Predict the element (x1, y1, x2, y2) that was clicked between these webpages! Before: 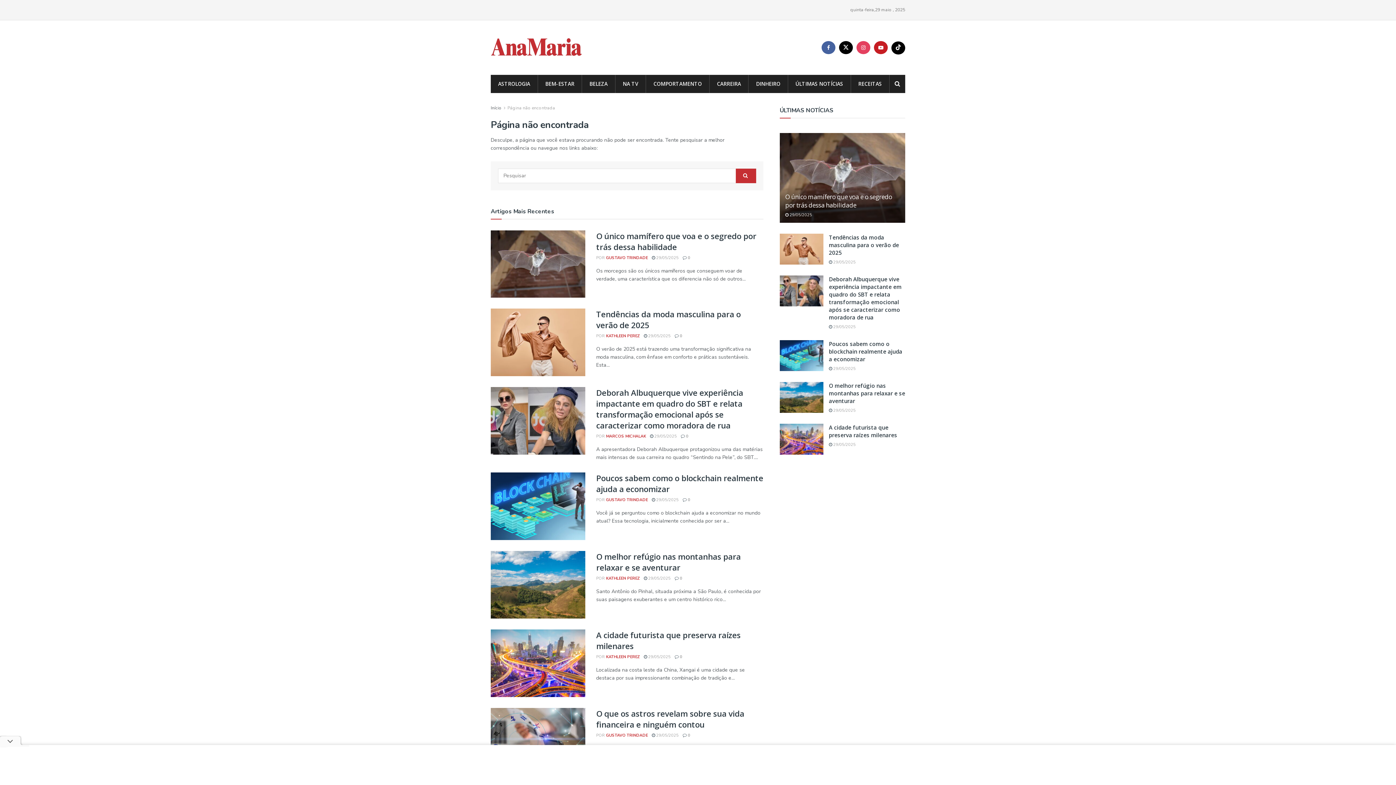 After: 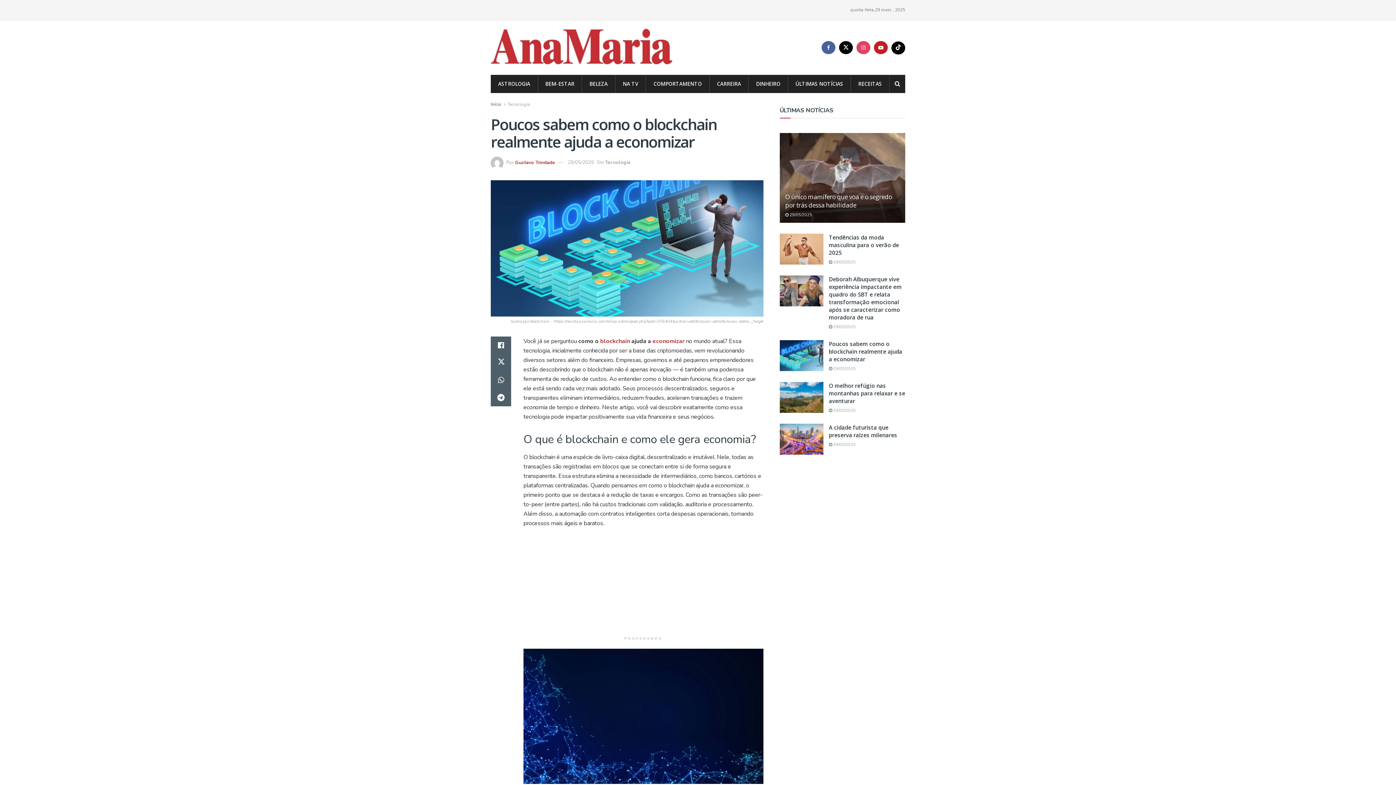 Action: label: Poucos sabem como o blockchain realmente ajuda a economizar bbox: (829, 340, 902, 362)